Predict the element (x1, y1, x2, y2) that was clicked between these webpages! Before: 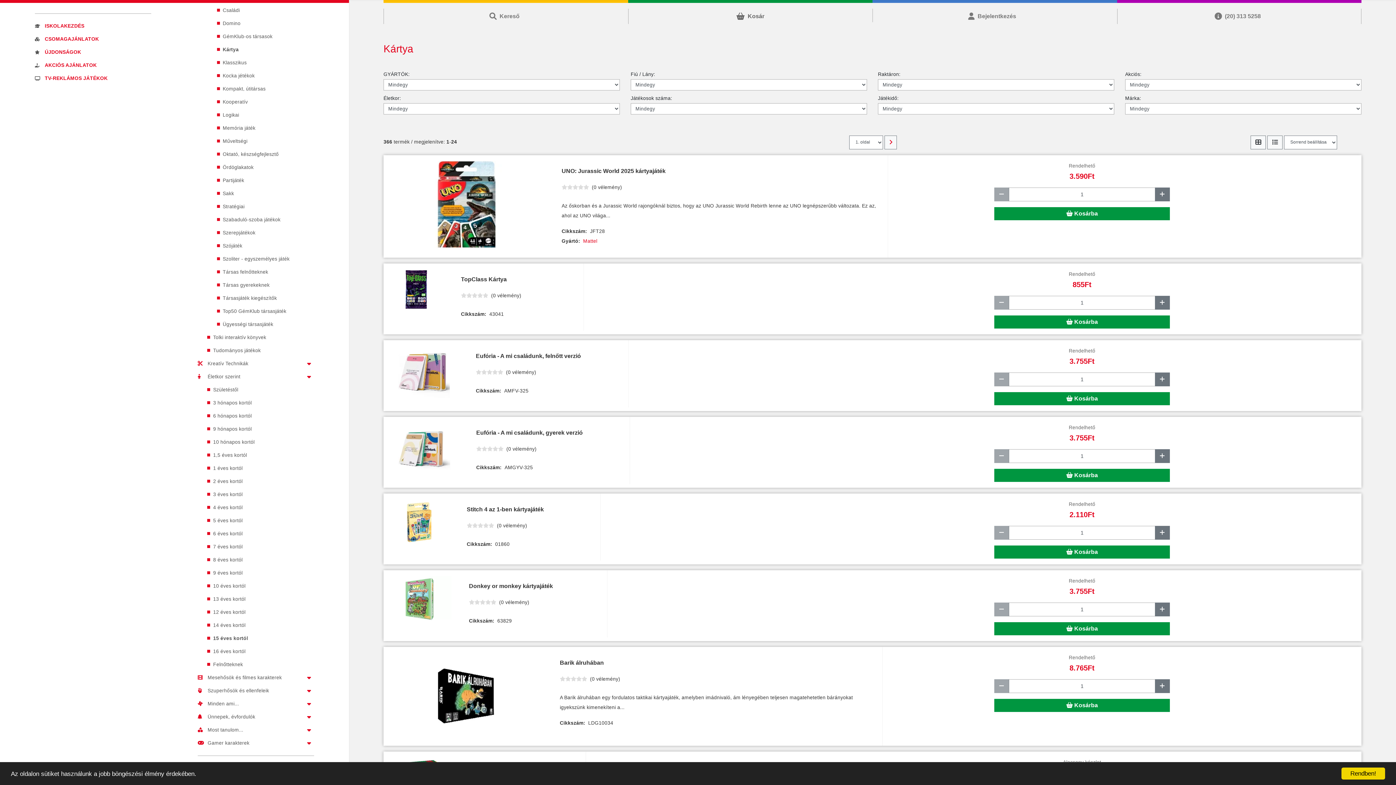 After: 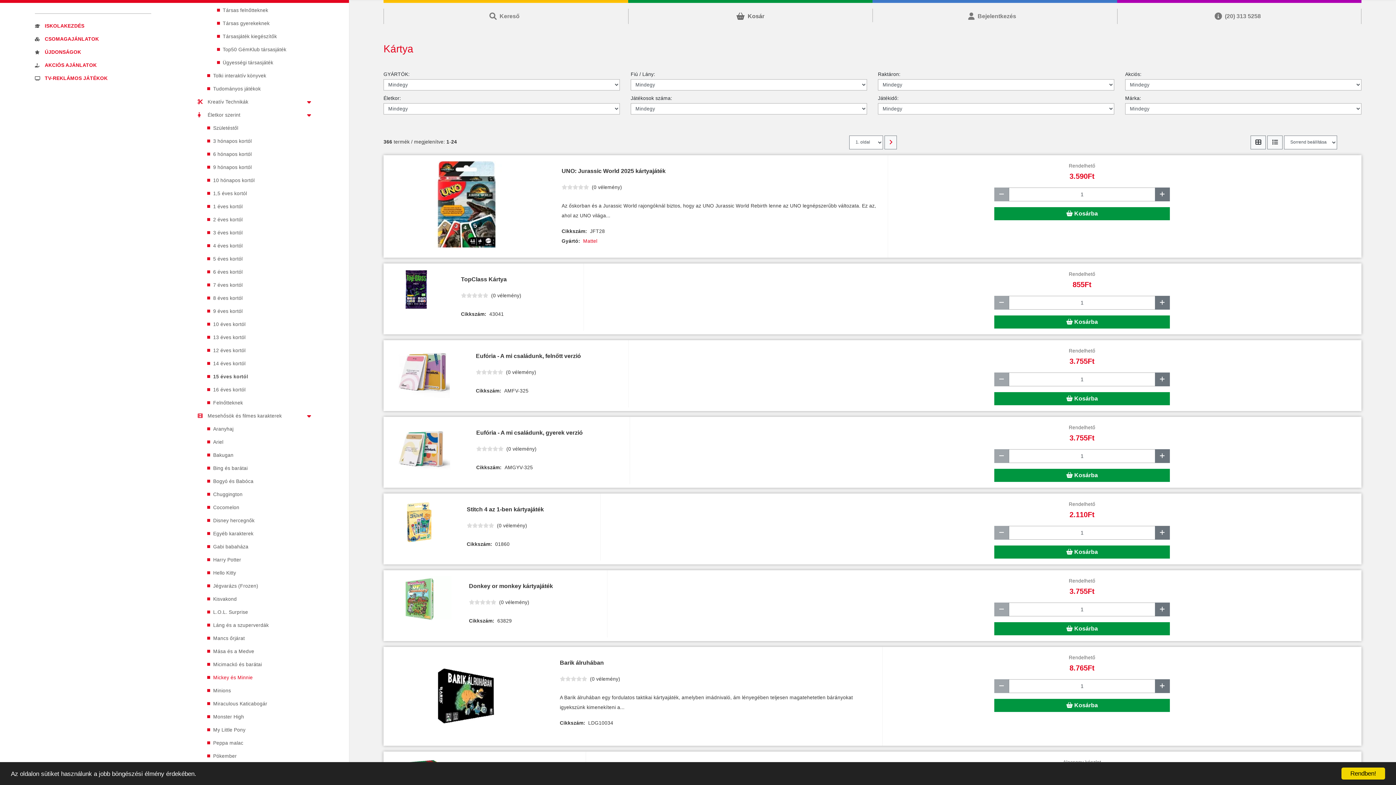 Action: label: Mesehősök és filmes karakterek bbox: (197, 671, 314, 684)